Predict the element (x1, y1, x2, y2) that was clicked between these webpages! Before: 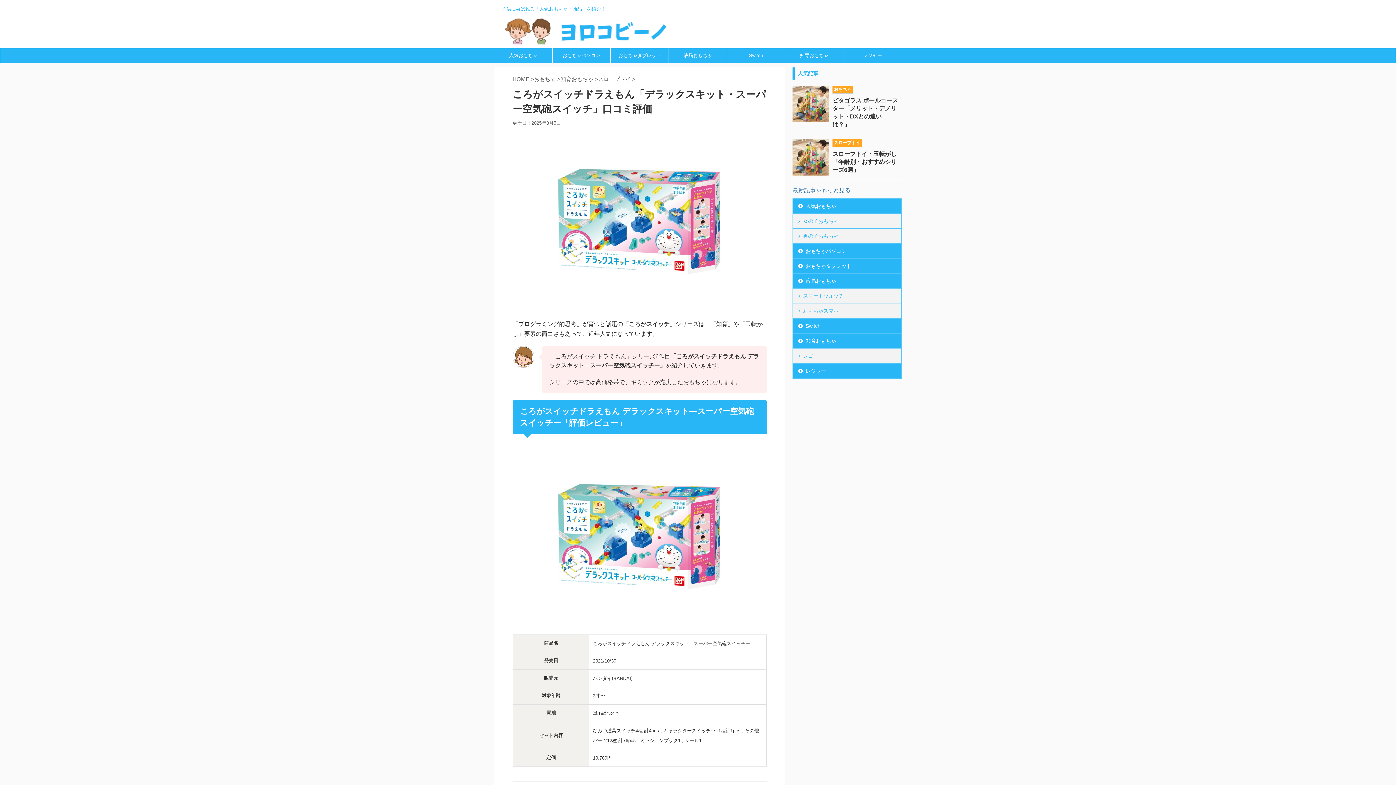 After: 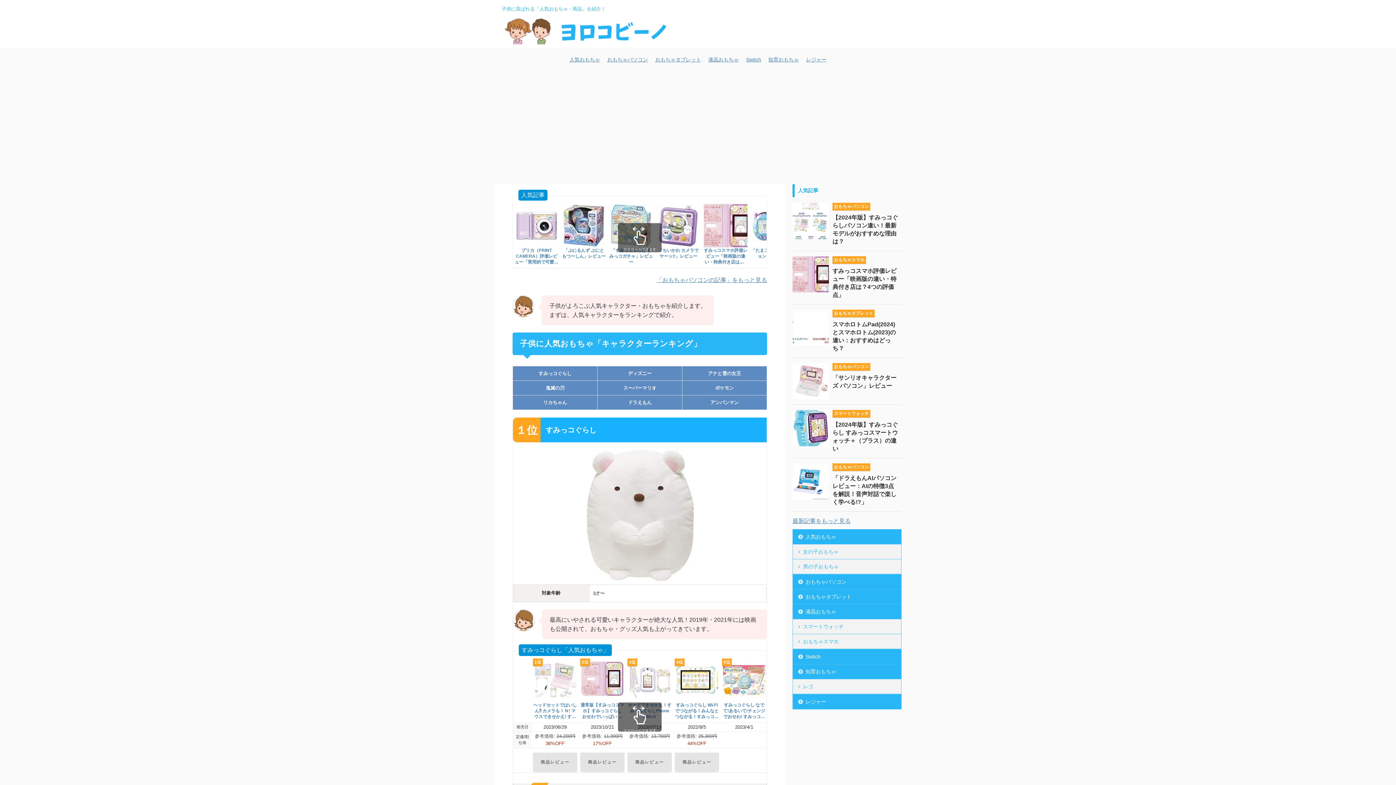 Action: label: HOME bbox: (512, 76, 529, 82)